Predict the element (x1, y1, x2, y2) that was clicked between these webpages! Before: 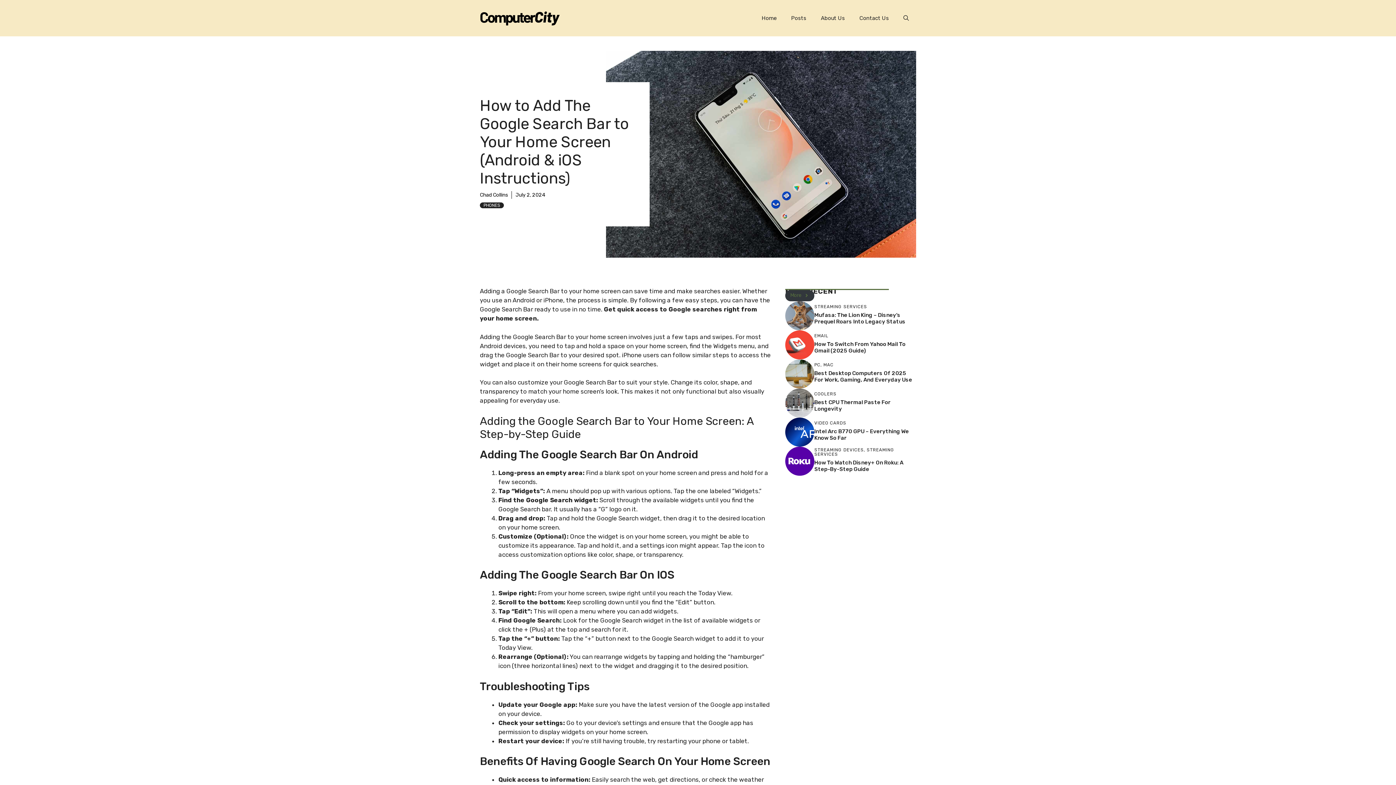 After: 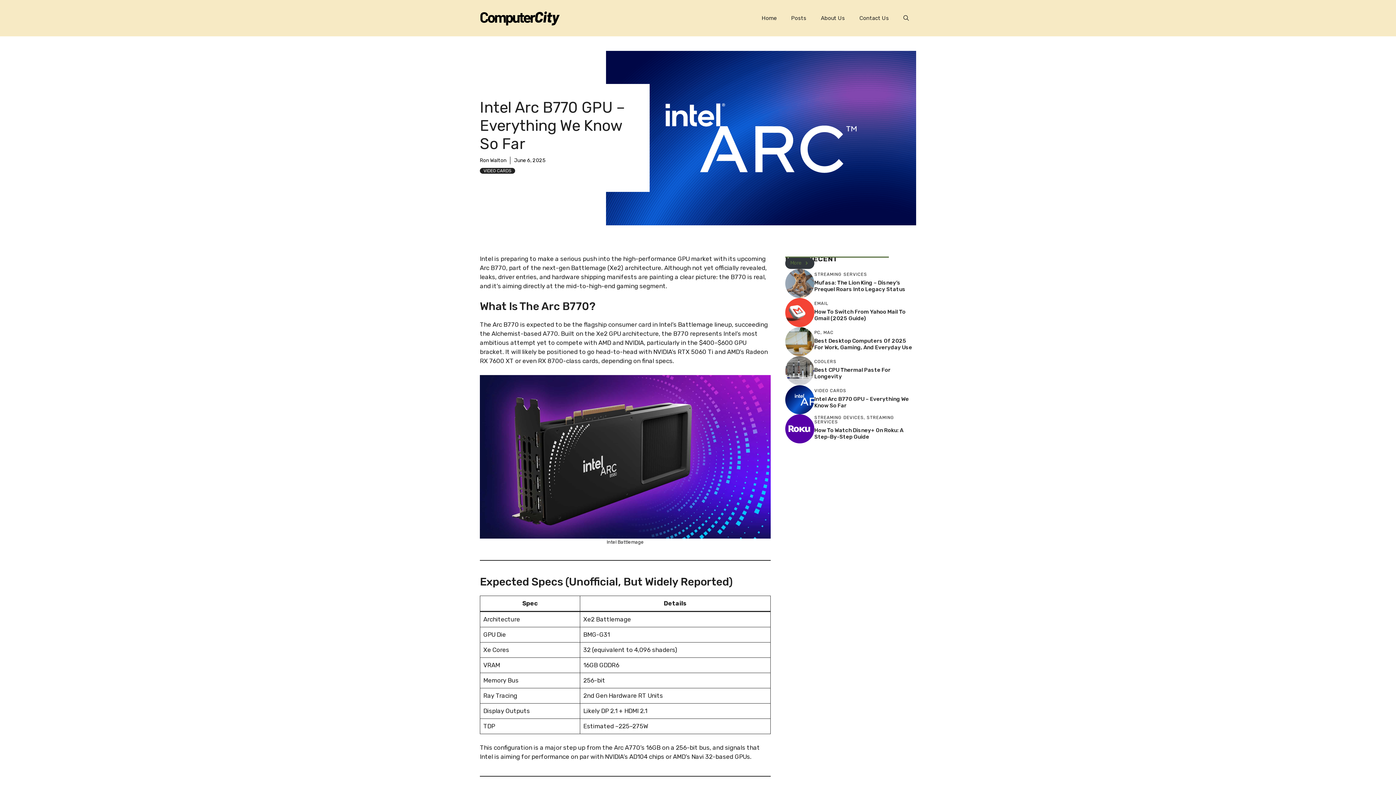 Action: bbox: (785, 428, 814, 435)